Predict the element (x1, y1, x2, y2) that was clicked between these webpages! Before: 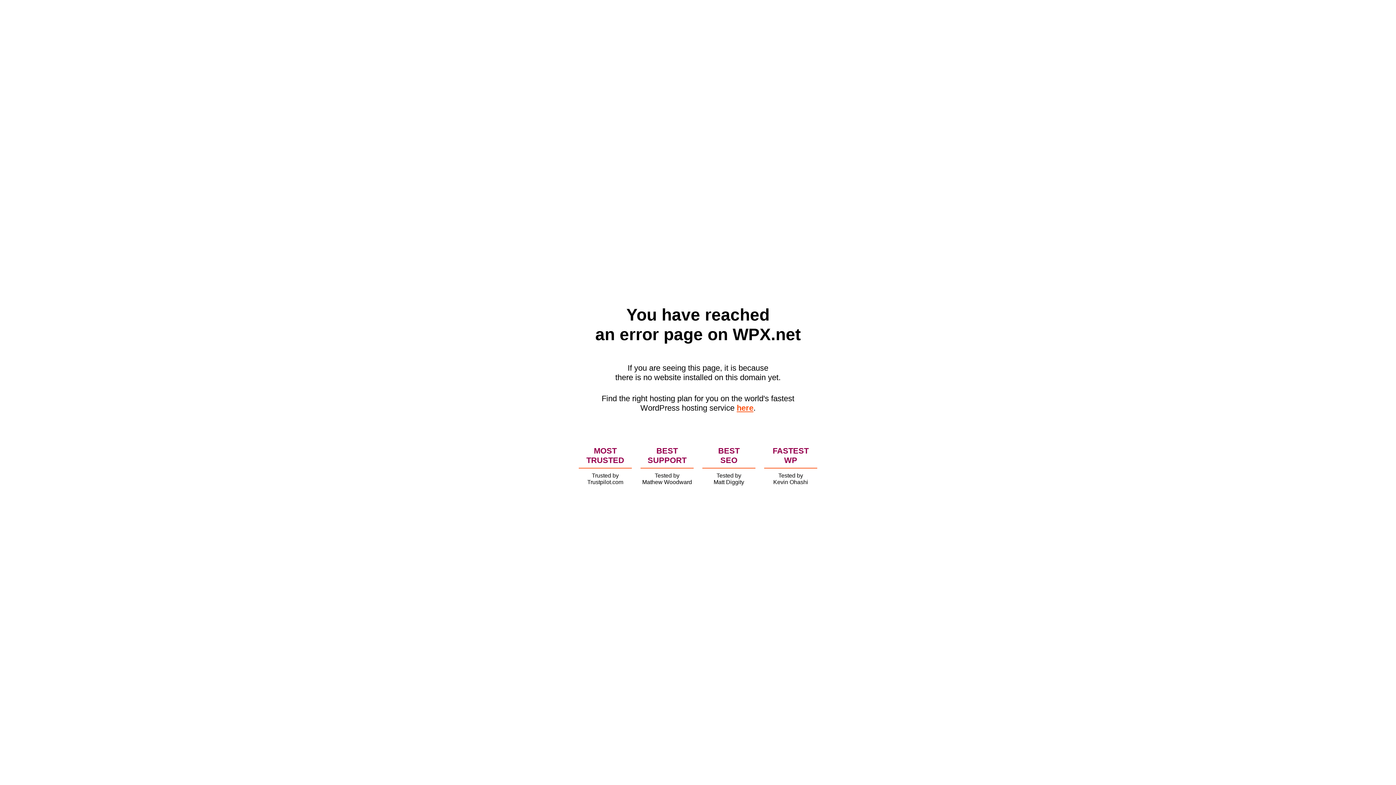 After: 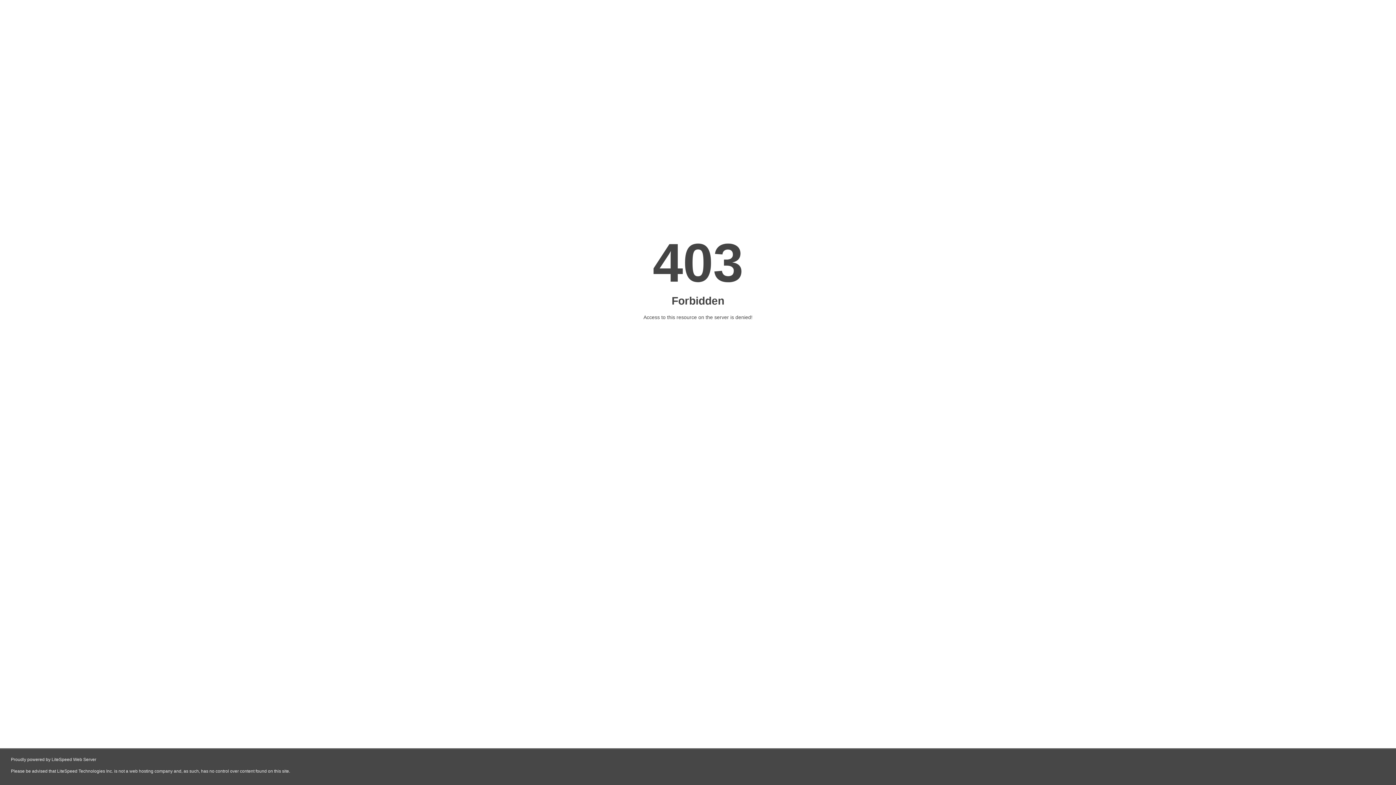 Action: label: here bbox: (736, 403, 753, 412)